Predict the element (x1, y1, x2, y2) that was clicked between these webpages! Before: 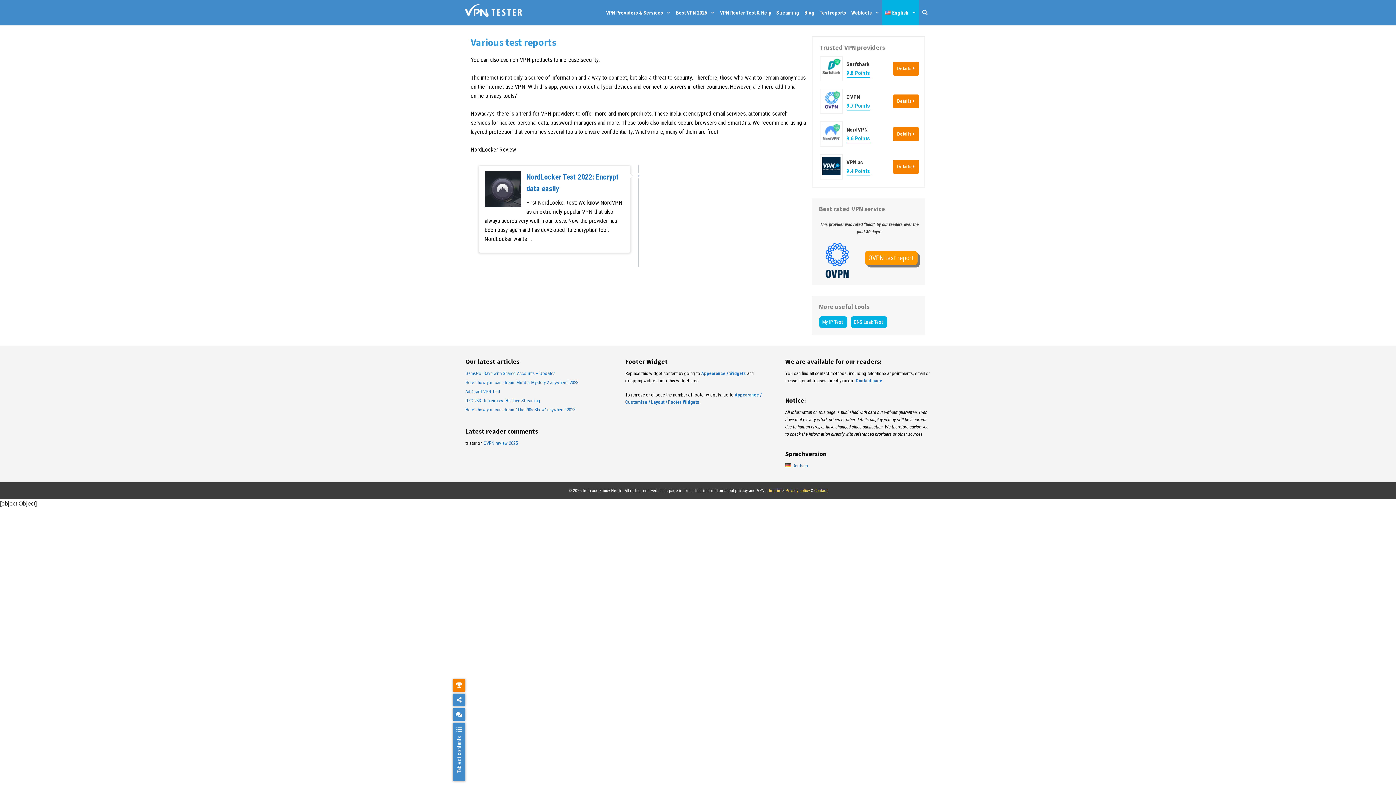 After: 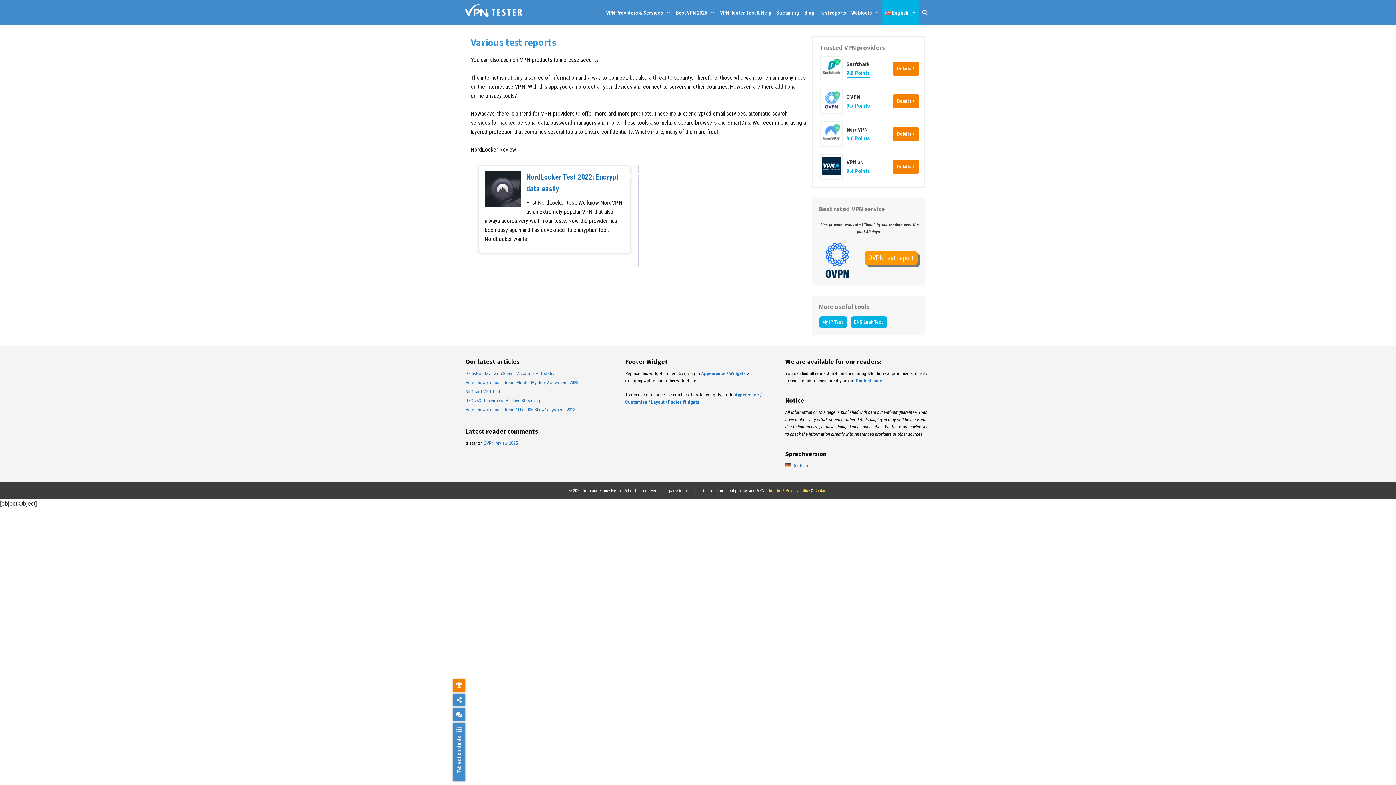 Action: bbox: (819, 56, 843, 81)